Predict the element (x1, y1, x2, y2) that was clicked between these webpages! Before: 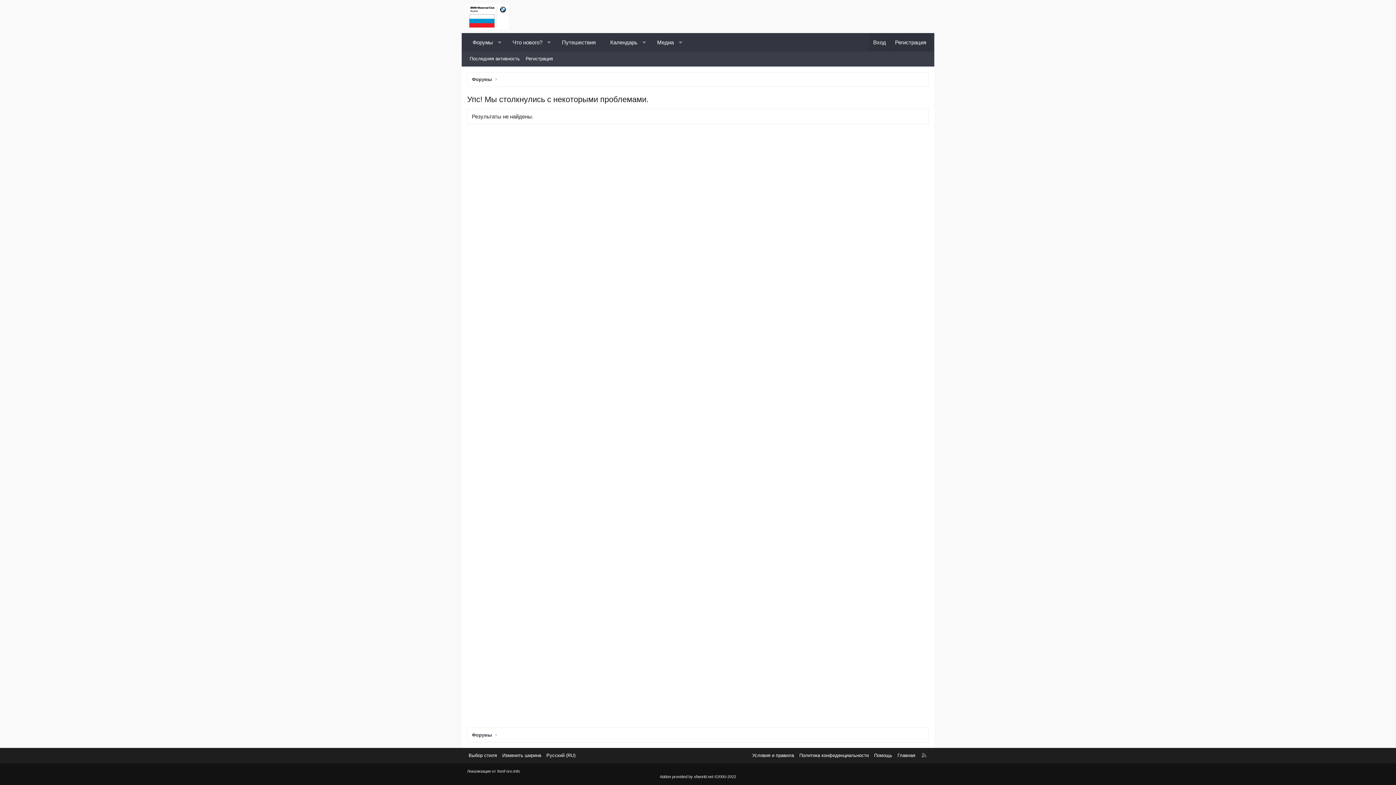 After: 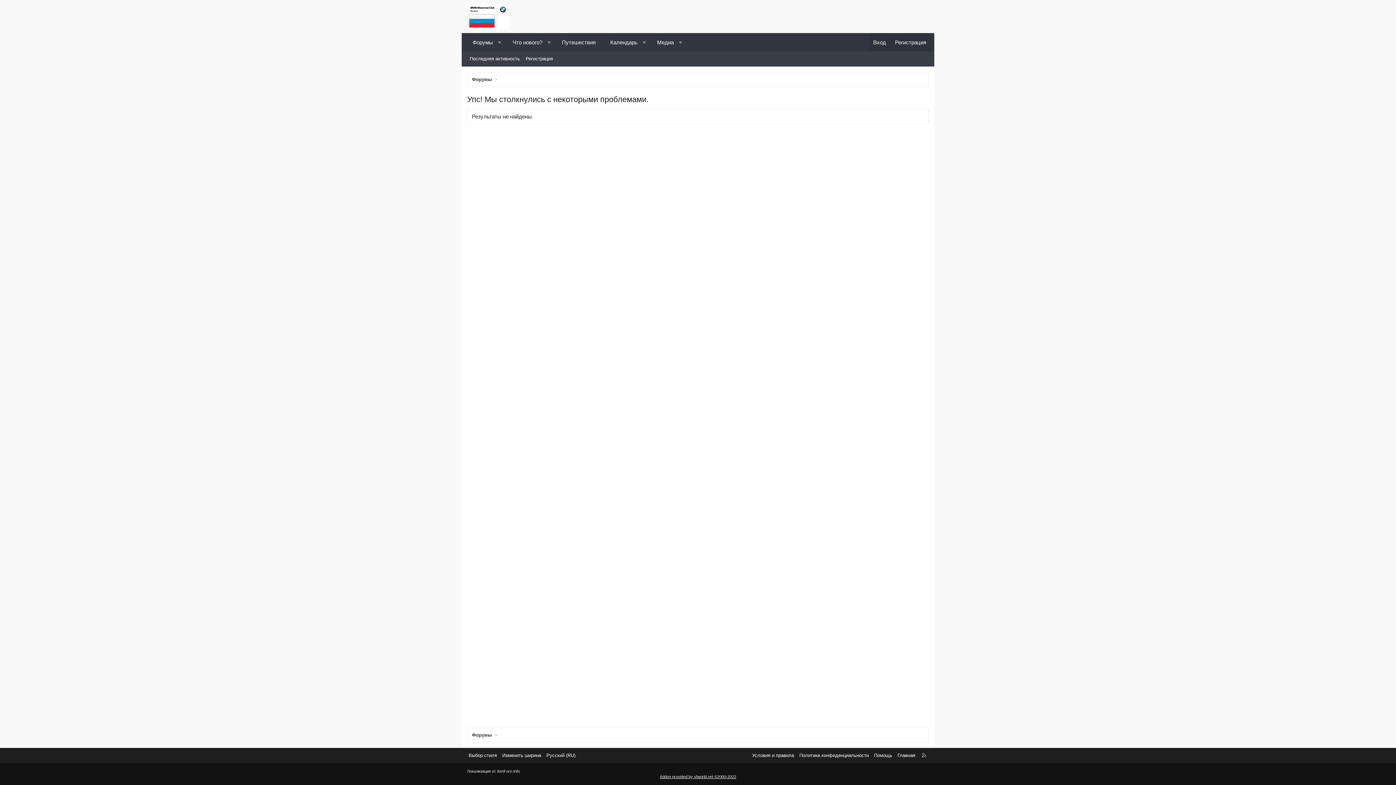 Action: bbox: (660, 774, 736, 779) label: Addon provided by xfworld.net ©2000-2022